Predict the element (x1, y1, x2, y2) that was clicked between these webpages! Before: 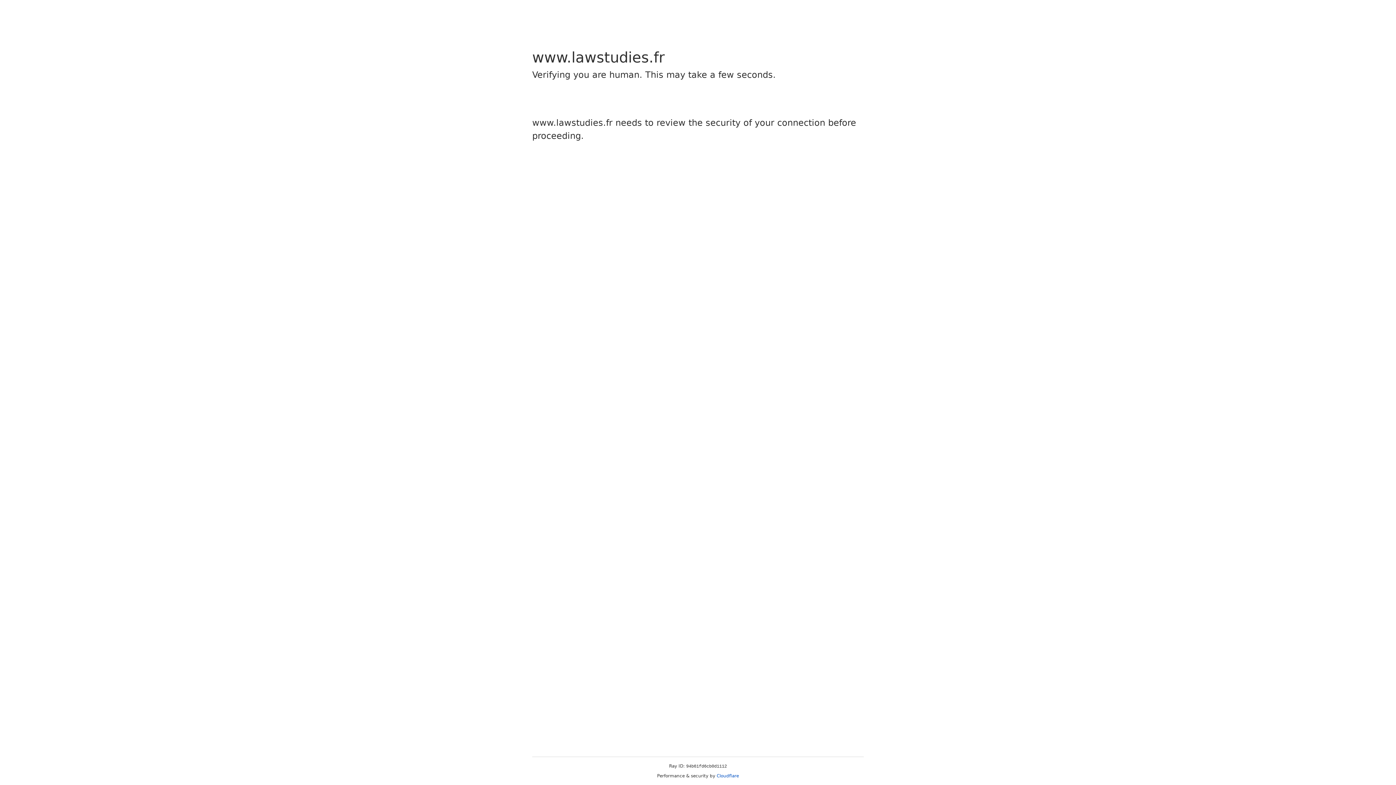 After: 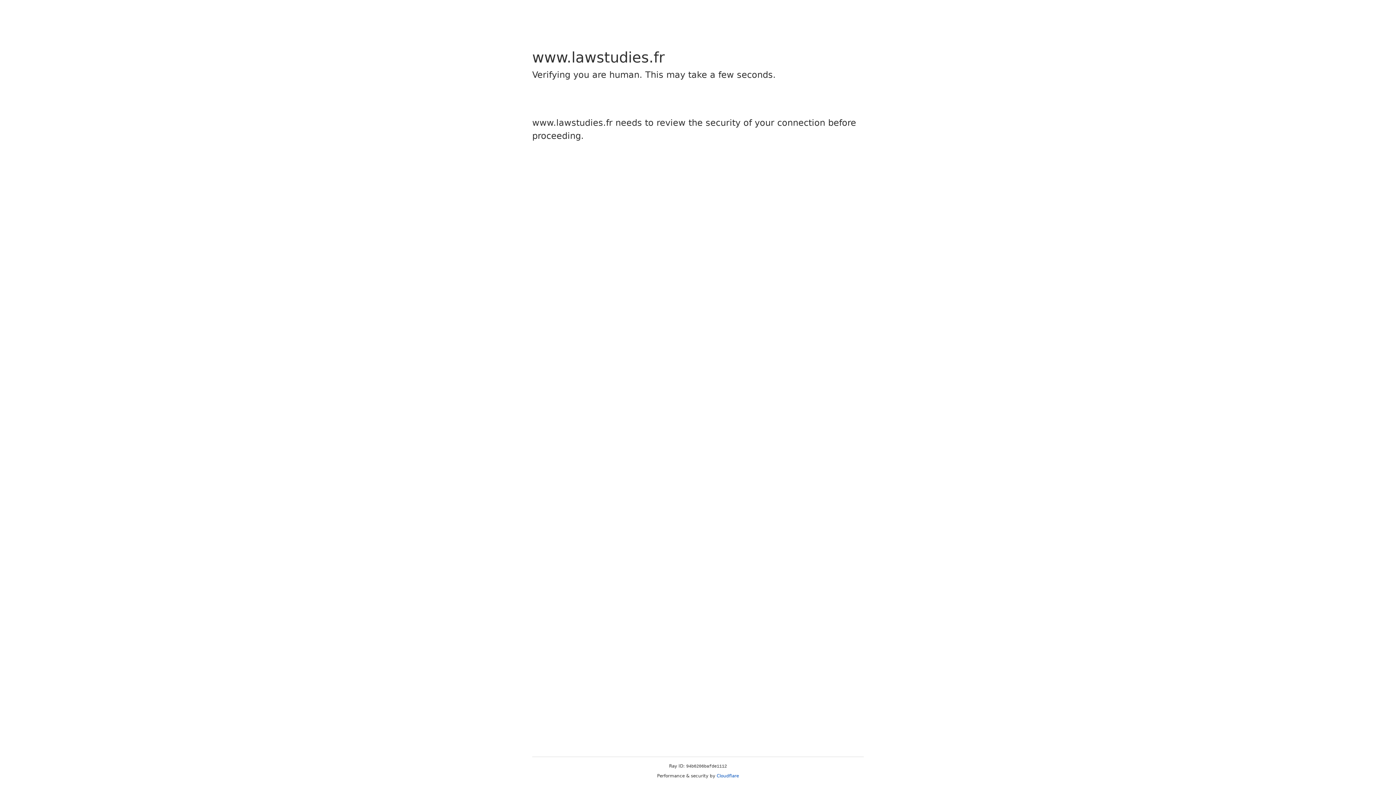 Action: label: Cloudflare bbox: (716, 773, 739, 778)